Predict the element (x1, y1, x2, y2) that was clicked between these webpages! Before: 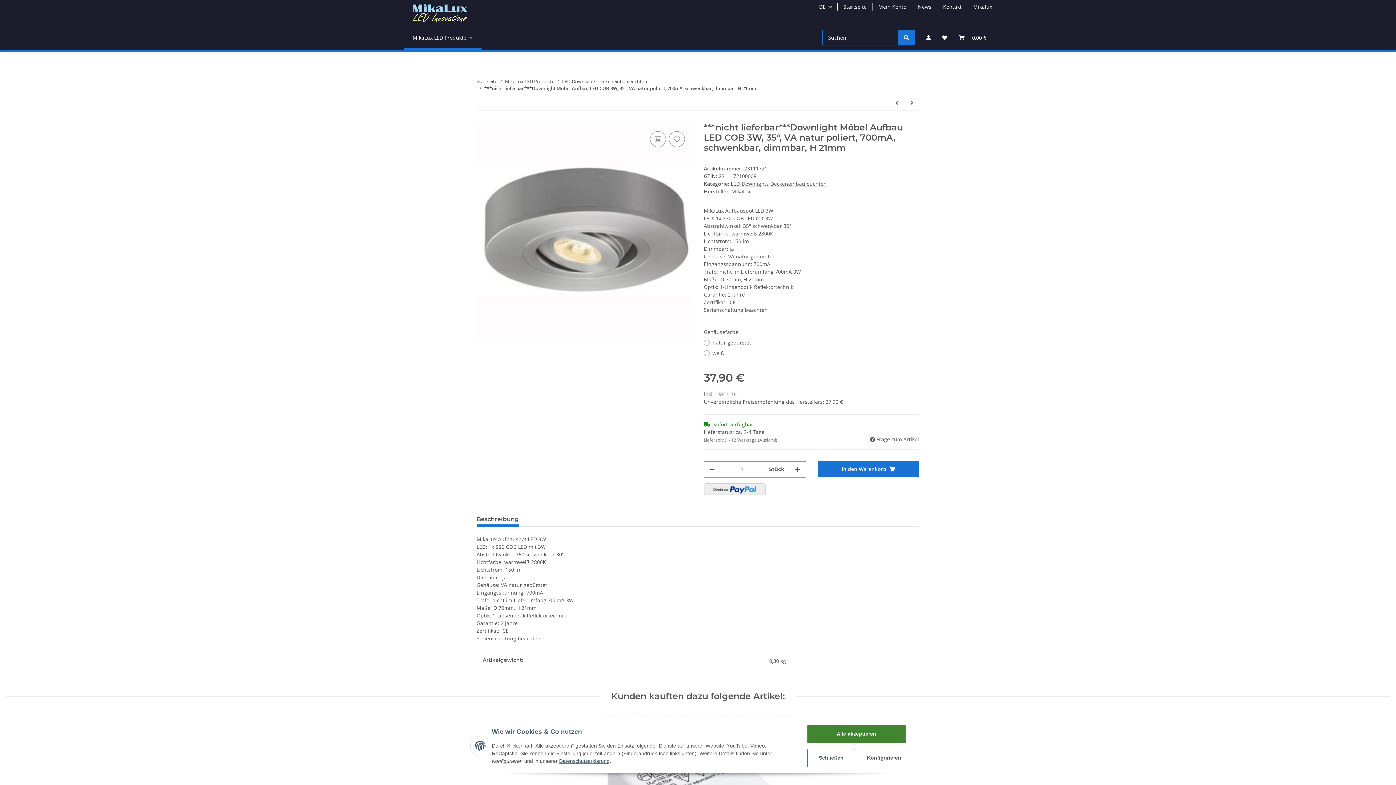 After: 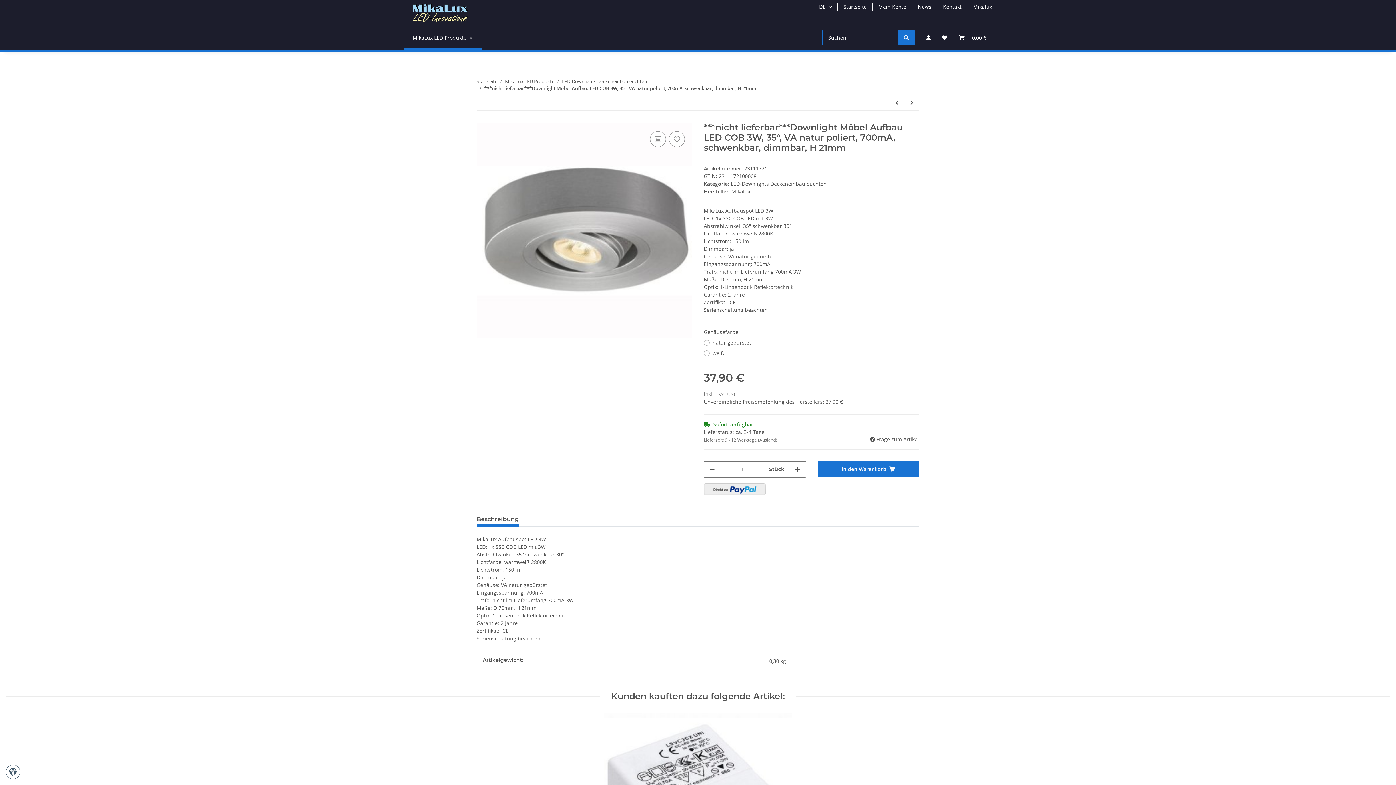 Action: label: Alle akzeptieren bbox: (807, 725, 905, 743)